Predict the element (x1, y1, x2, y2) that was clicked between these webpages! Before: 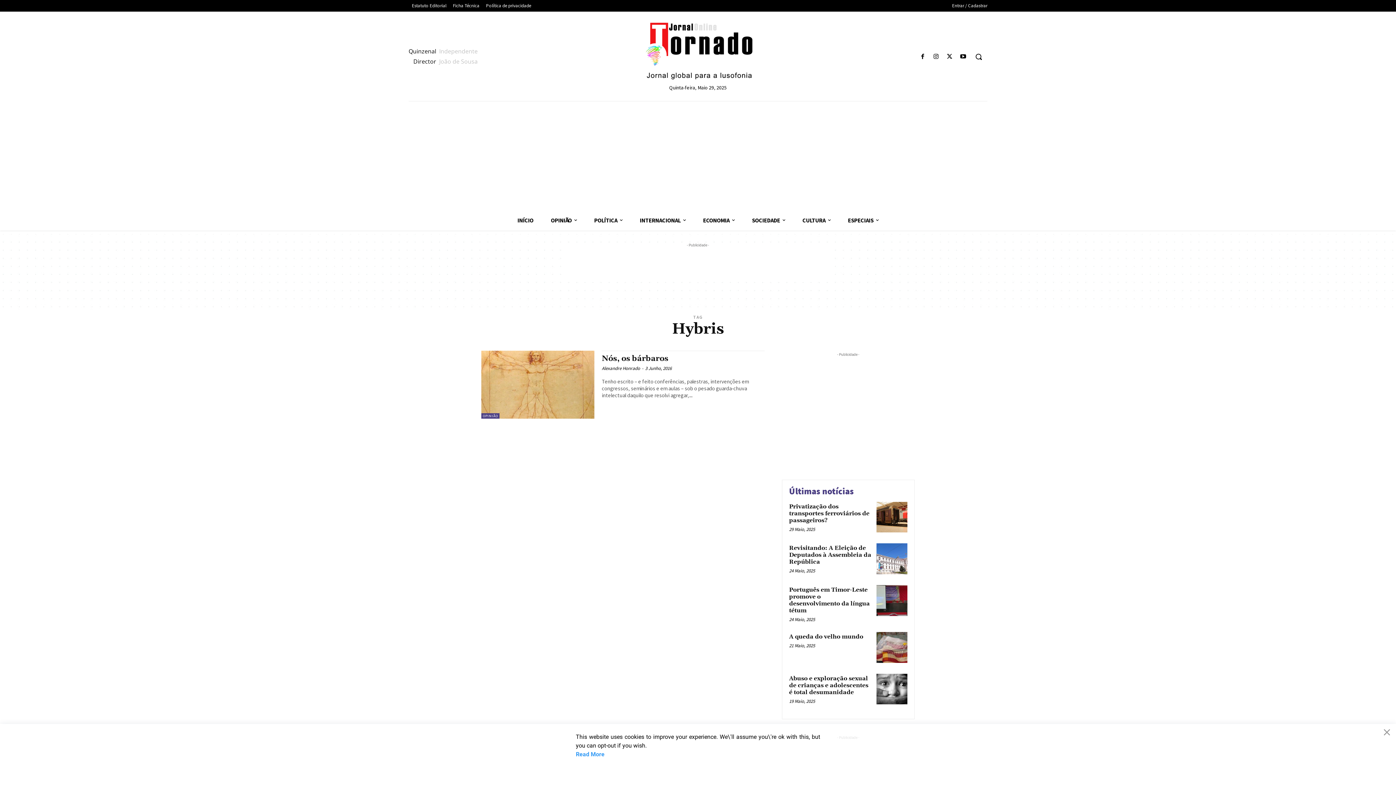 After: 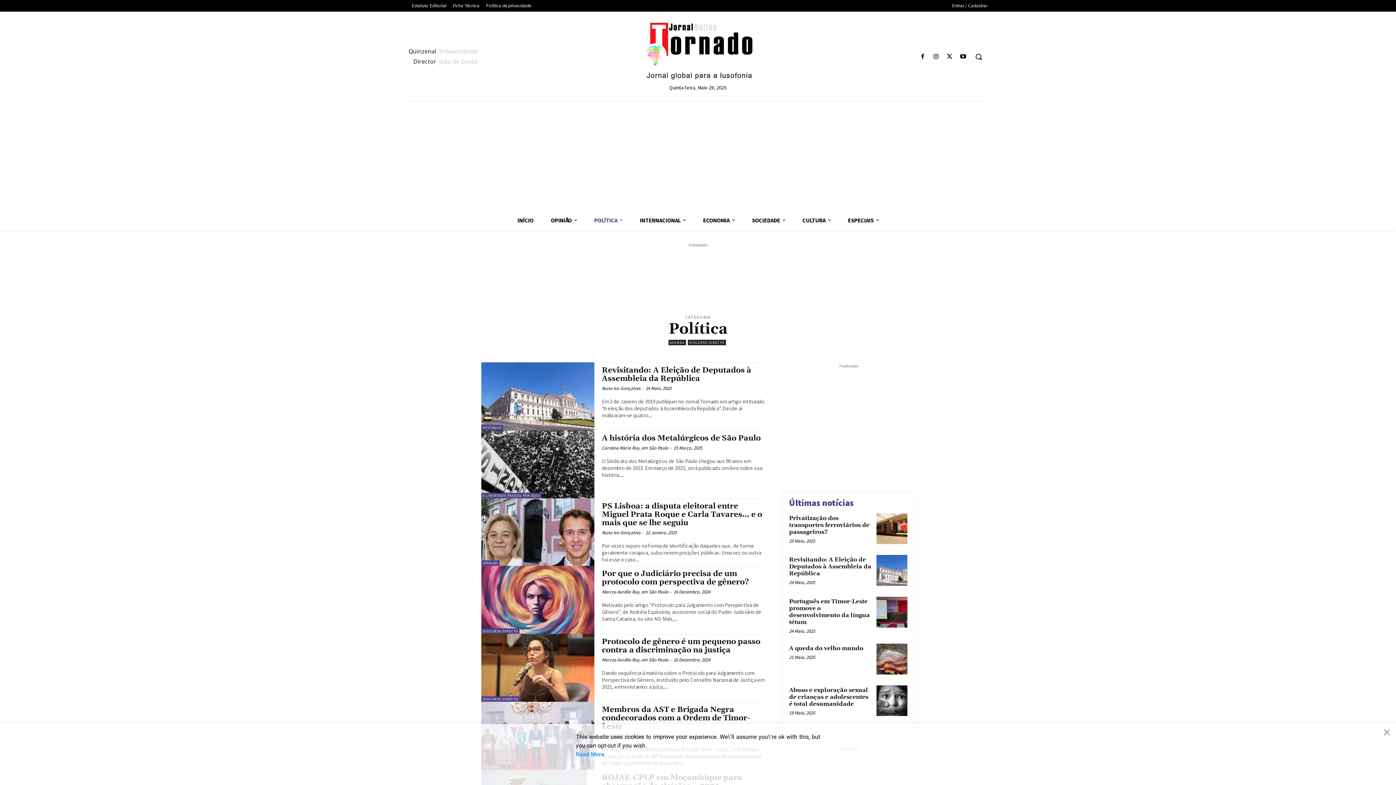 Action: label: POLÍTICA bbox: (585, 210, 631, 230)